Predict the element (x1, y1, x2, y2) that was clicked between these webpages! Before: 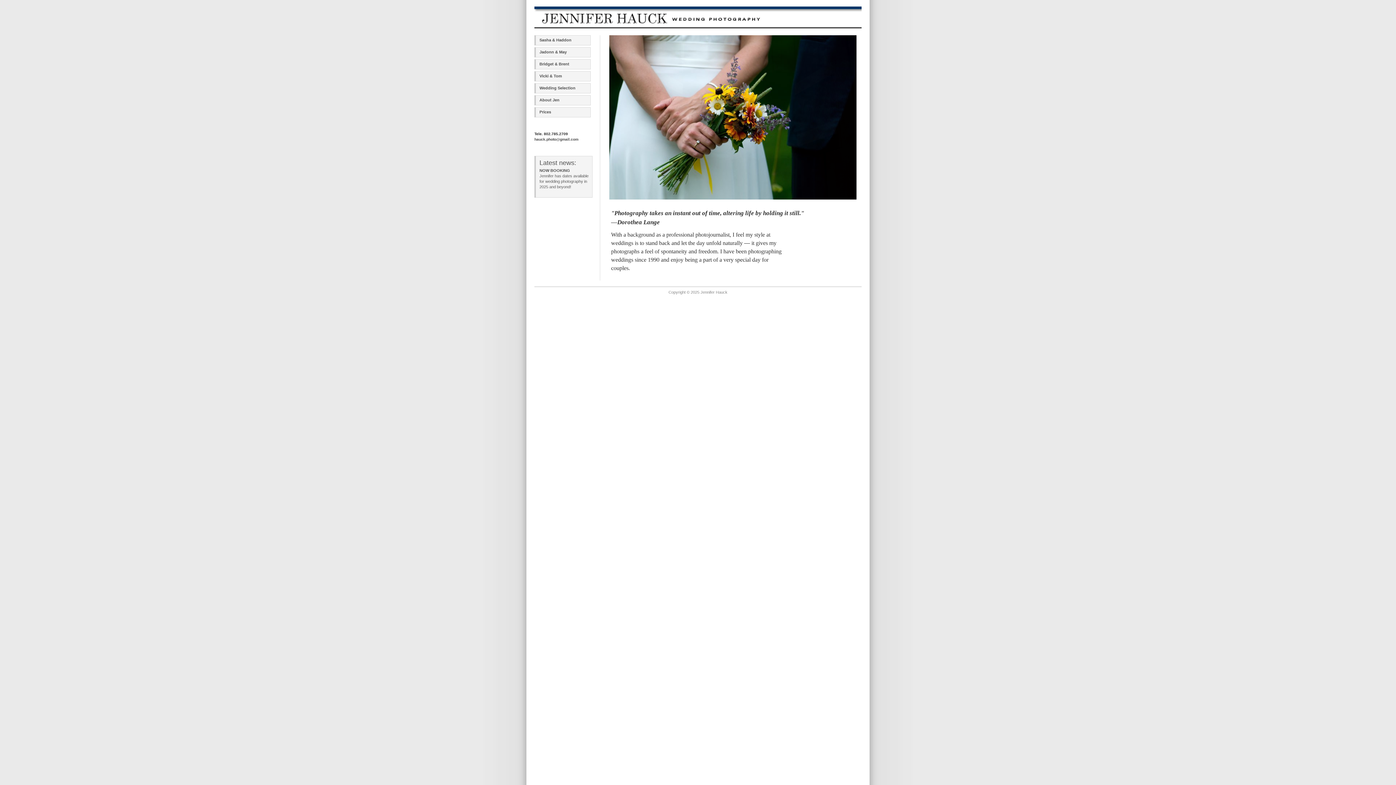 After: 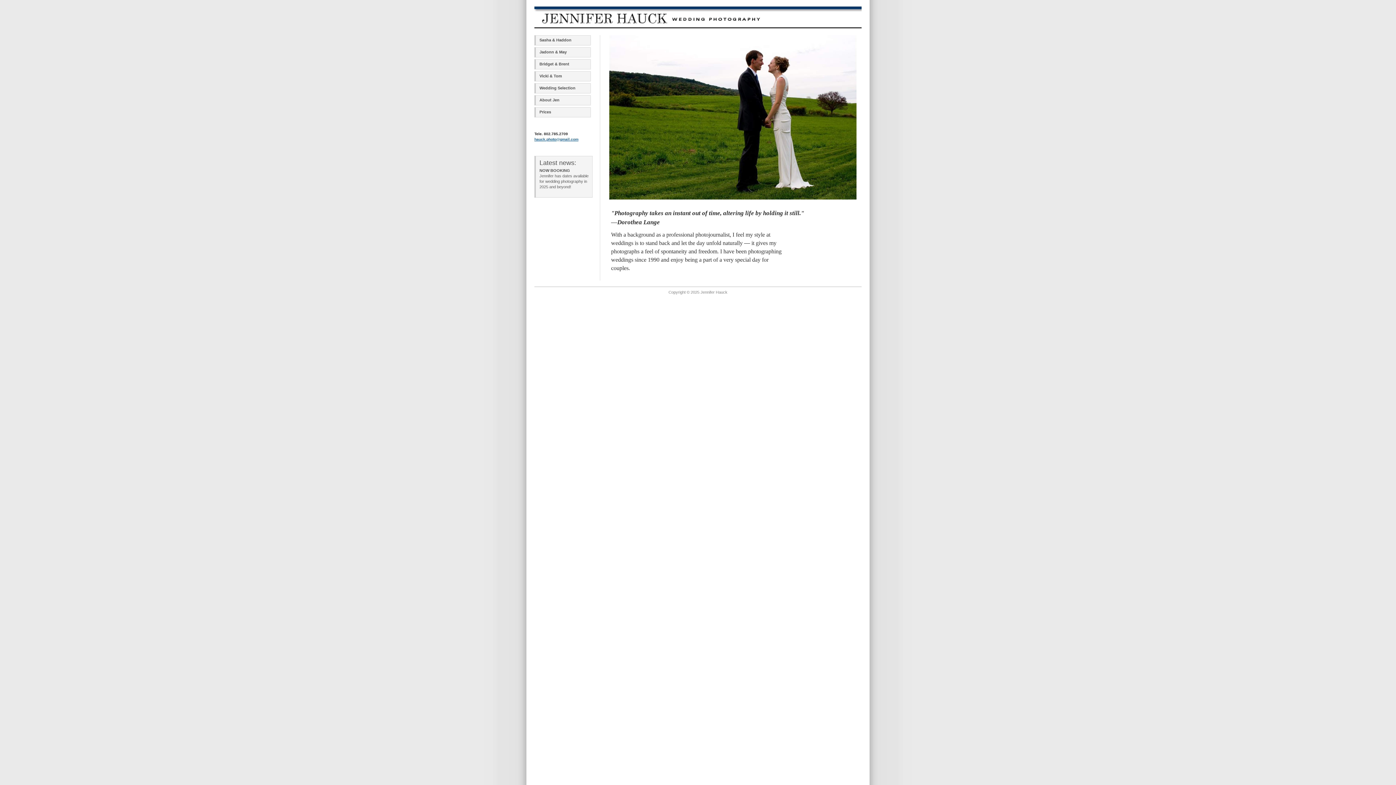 Action: label: hauck.photo@gmail.com bbox: (534, 137, 578, 141)